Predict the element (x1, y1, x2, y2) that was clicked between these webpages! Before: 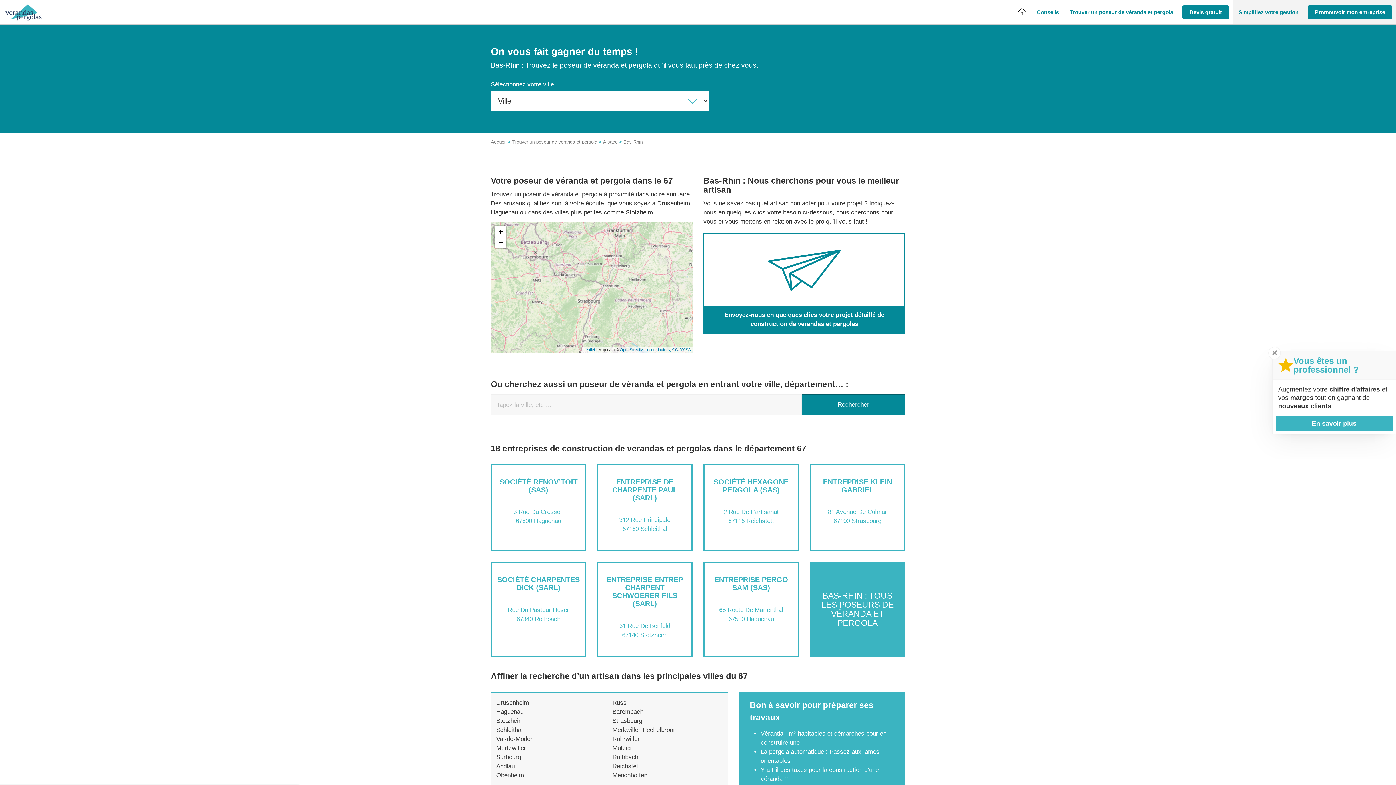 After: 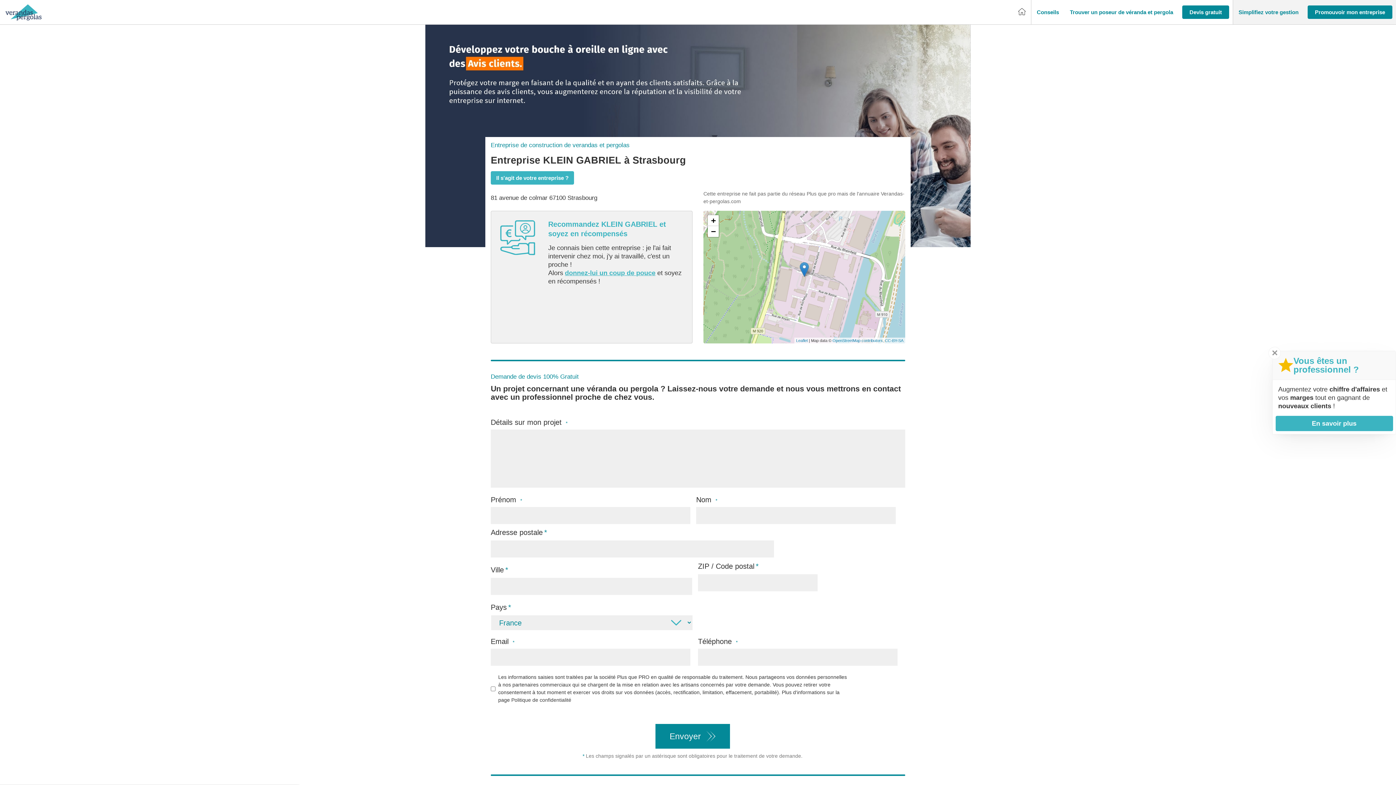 Action: bbox: (823, 478, 892, 494) label: ENTREPRISE KLEIN GABRIEL